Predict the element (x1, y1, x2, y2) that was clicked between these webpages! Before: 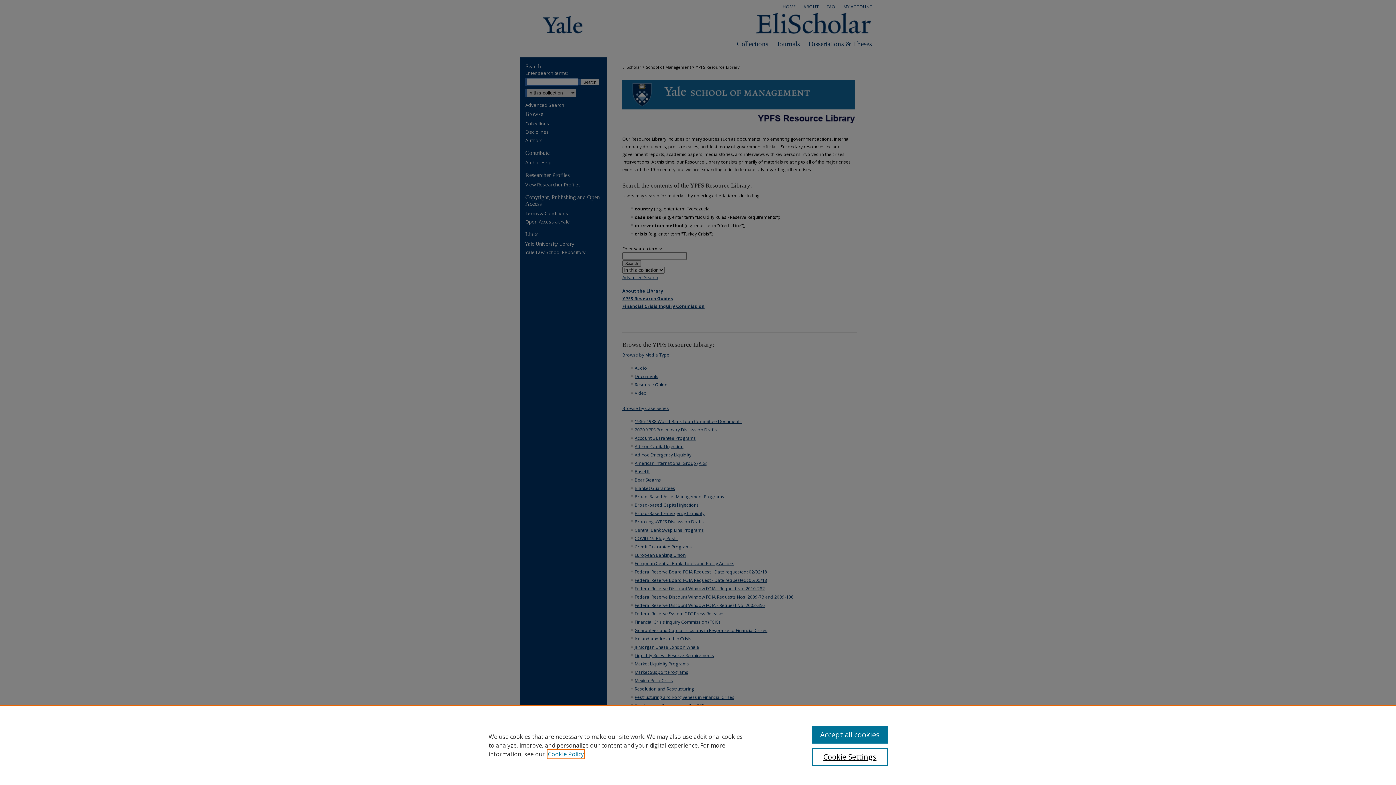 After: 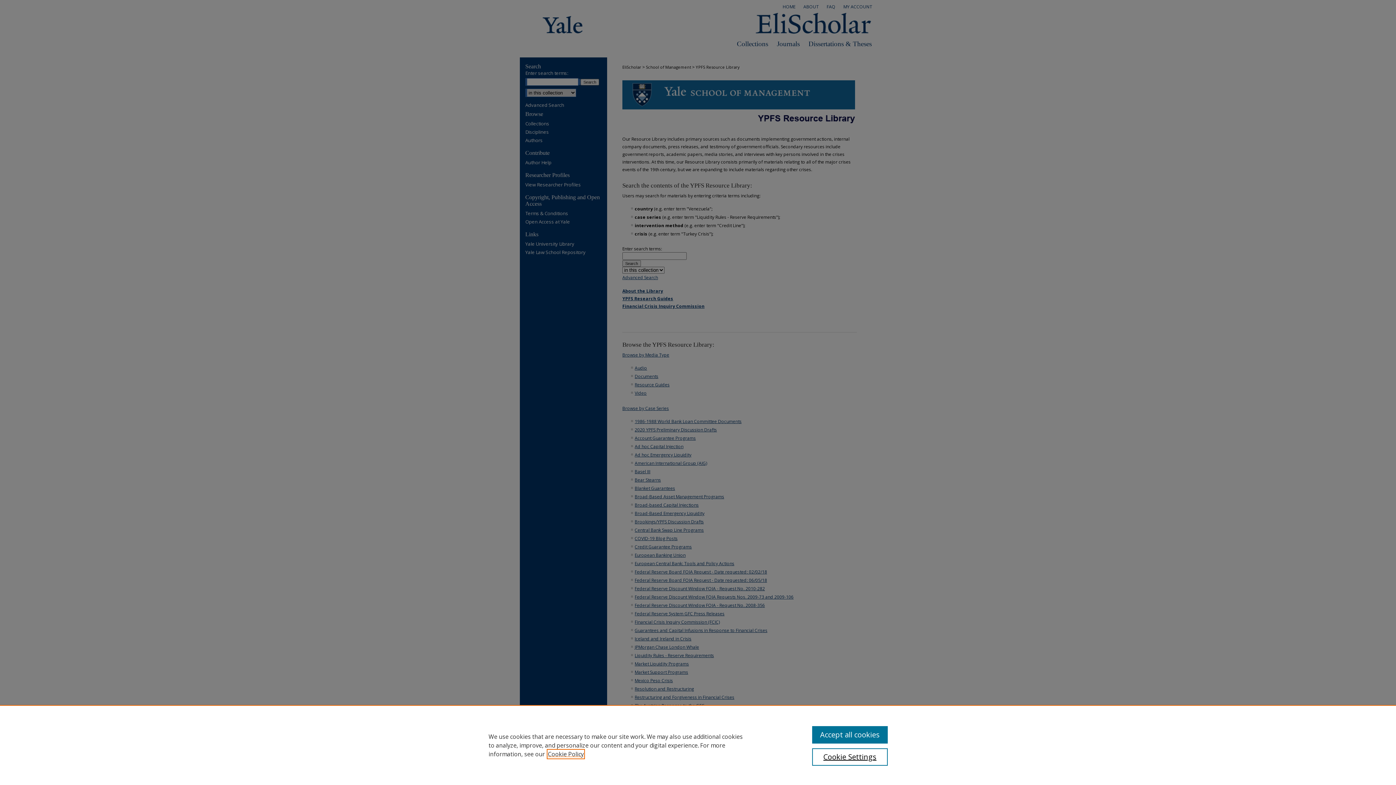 Action: bbox: (548, 750, 584, 758) label: , opens in a new tab